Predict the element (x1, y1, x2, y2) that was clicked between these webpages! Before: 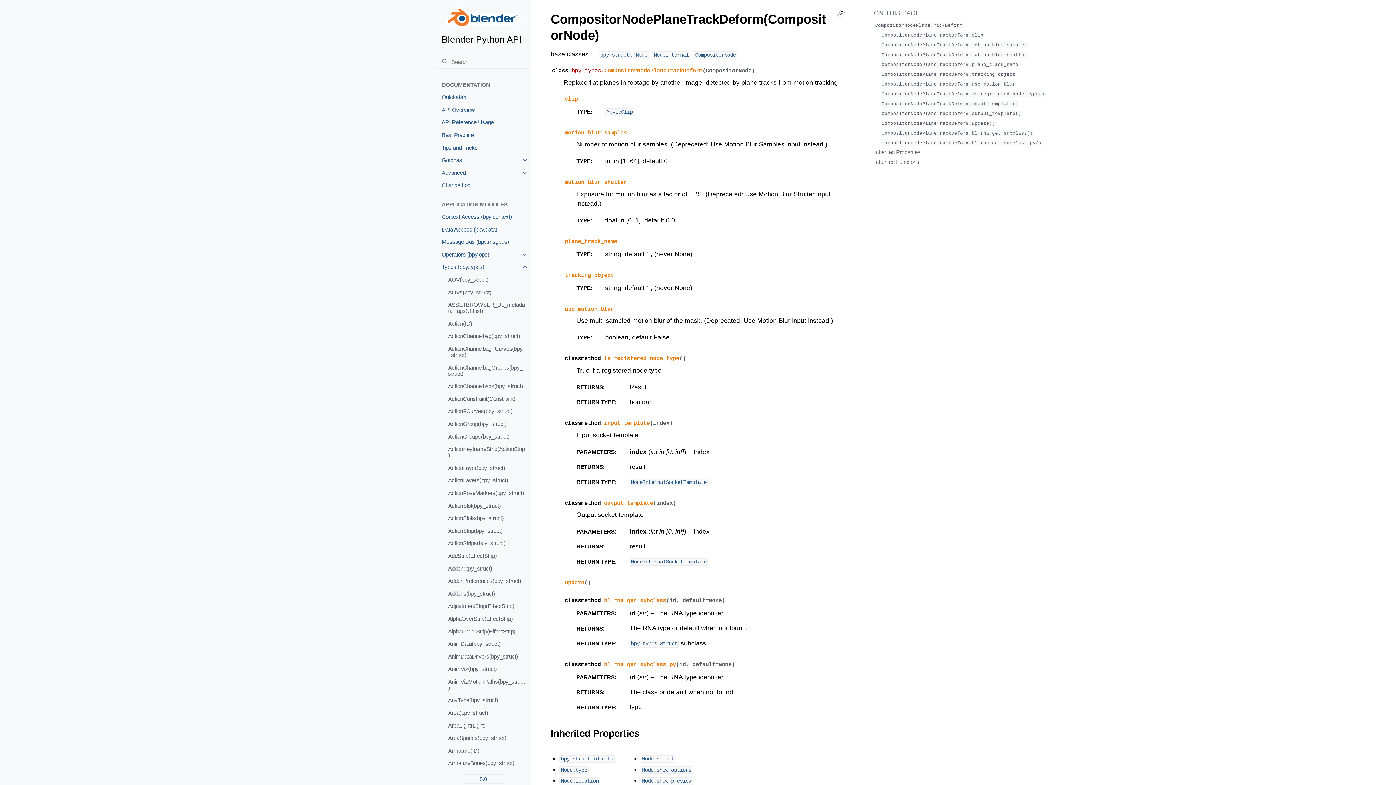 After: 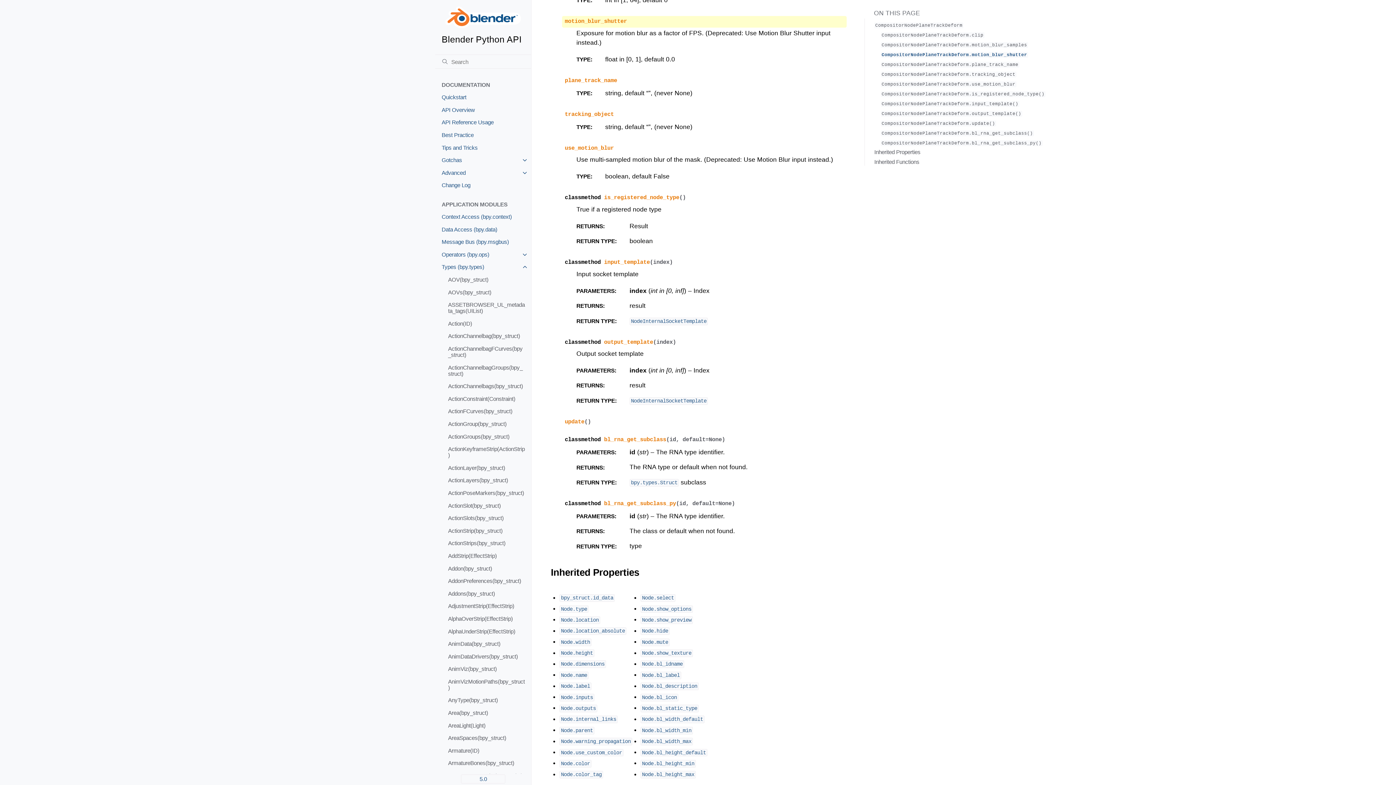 Action: bbox: (880, 50, 1028, 57) label: CompositorNodePlaneTrackDeform.motion_blur_shutter